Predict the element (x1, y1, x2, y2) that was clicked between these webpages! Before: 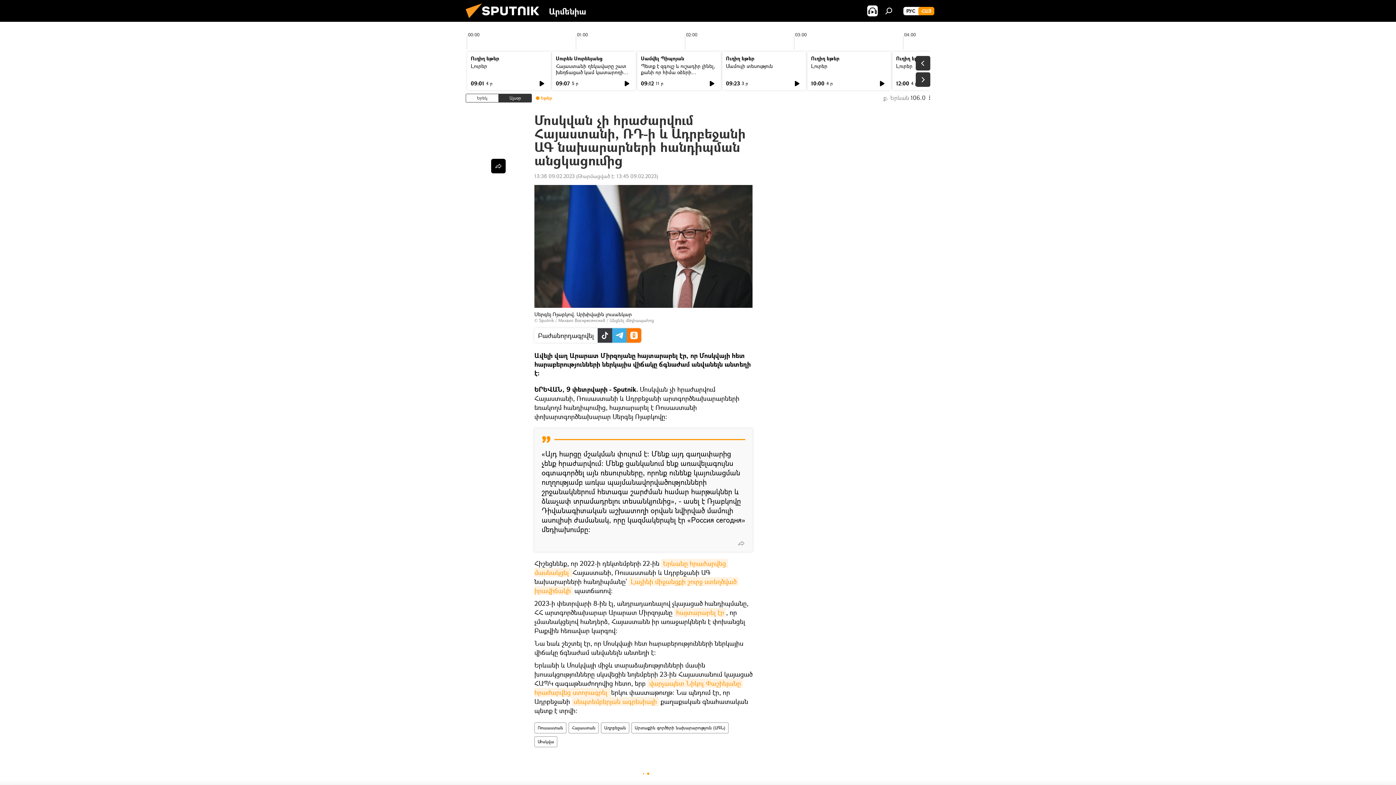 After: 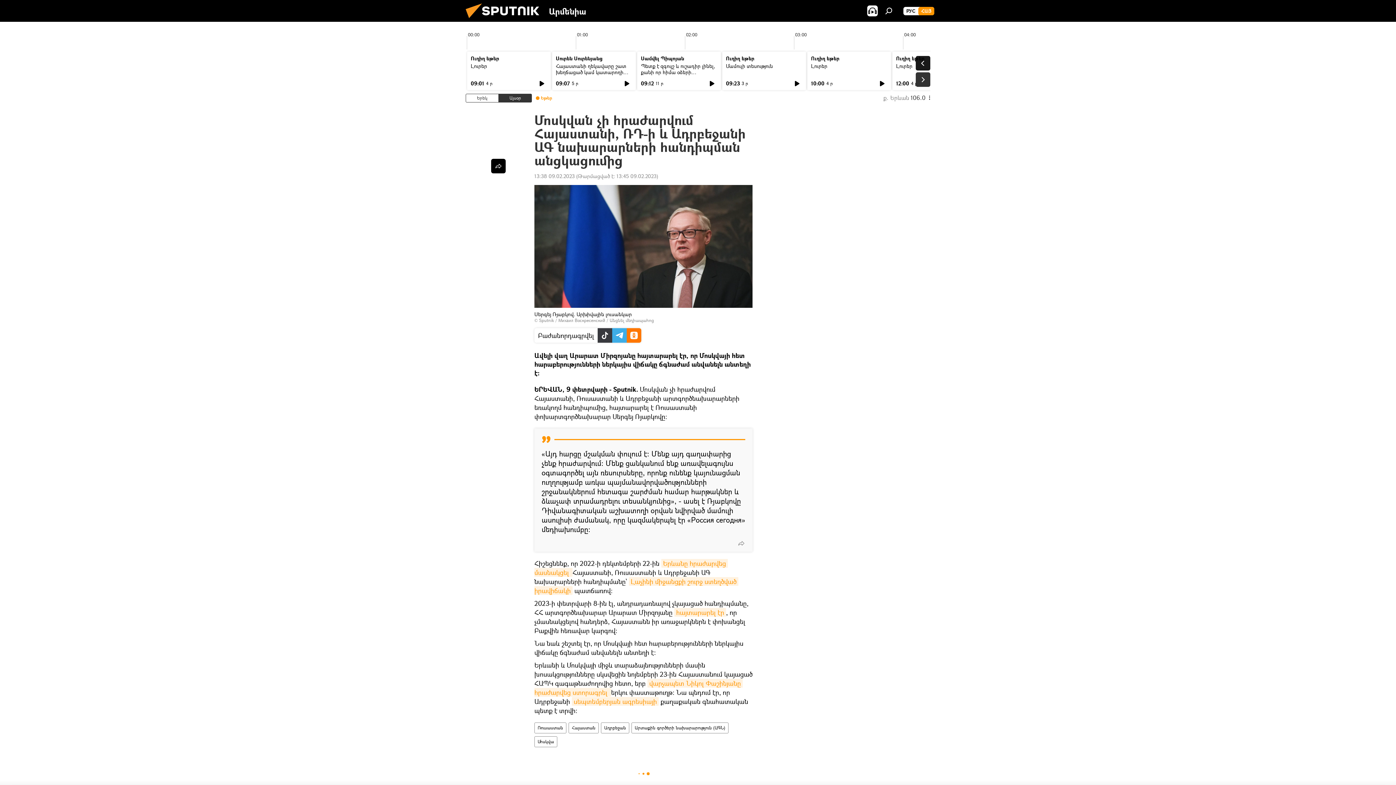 Action: bbox: (916, 56, 930, 70)